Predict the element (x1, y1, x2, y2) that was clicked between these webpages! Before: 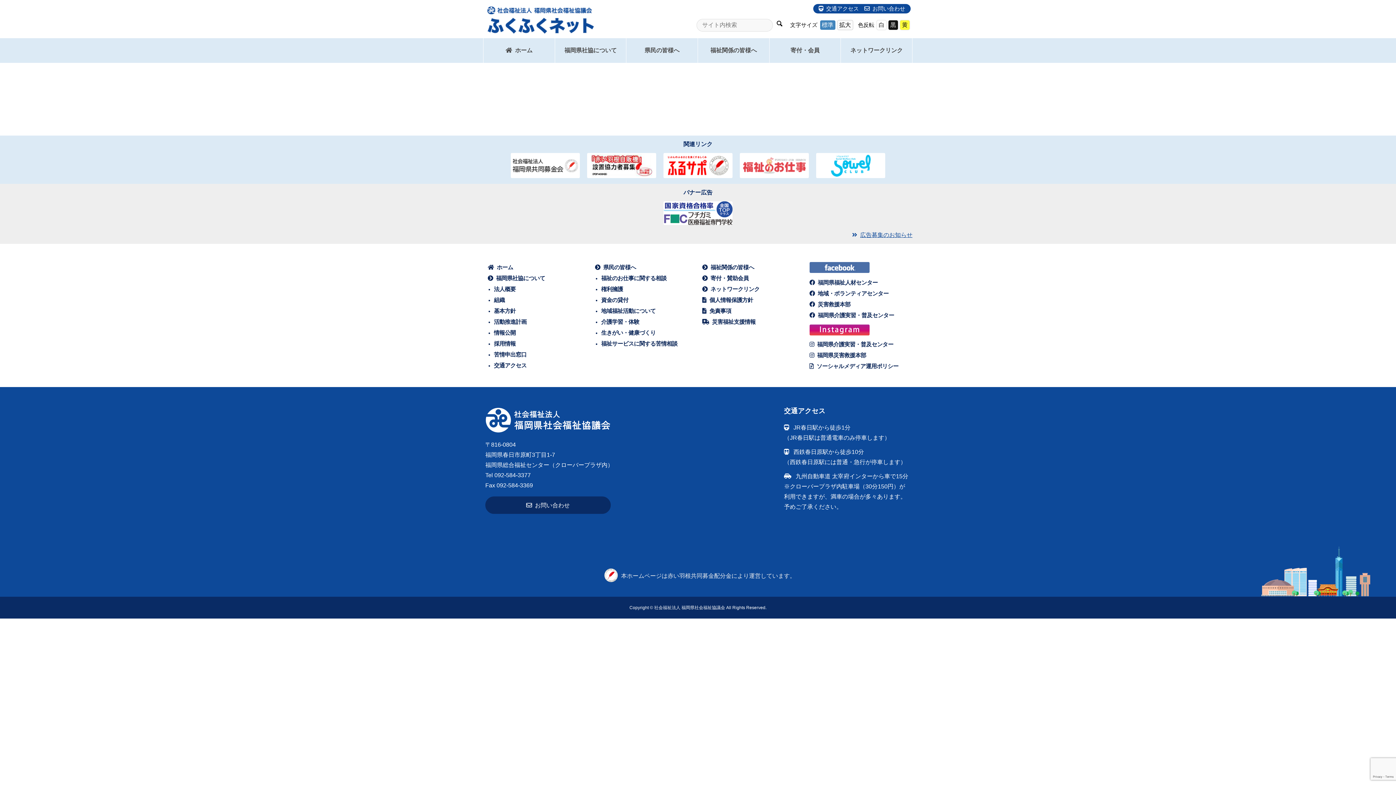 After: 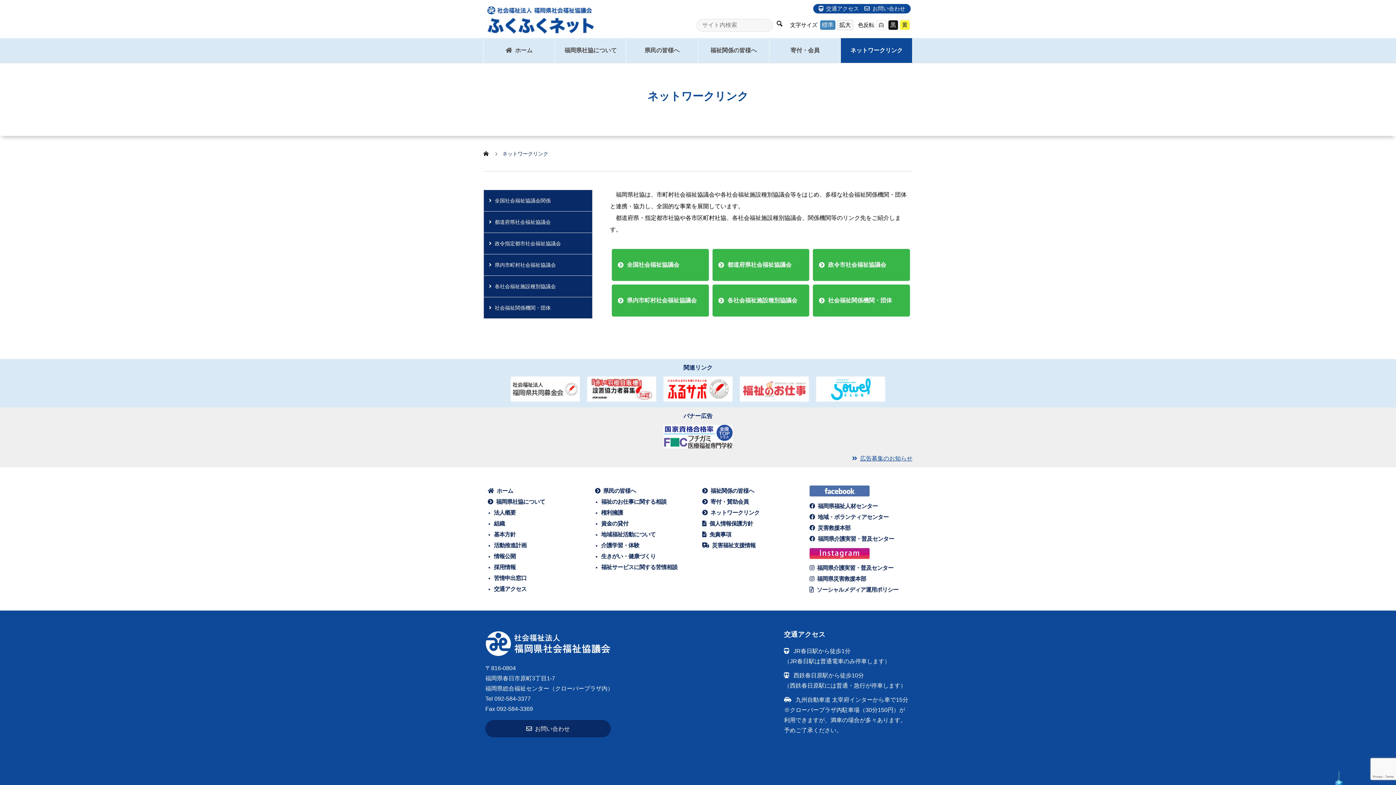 Action: label: ネットワークリンク bbox: (702, 286, 759, 292)